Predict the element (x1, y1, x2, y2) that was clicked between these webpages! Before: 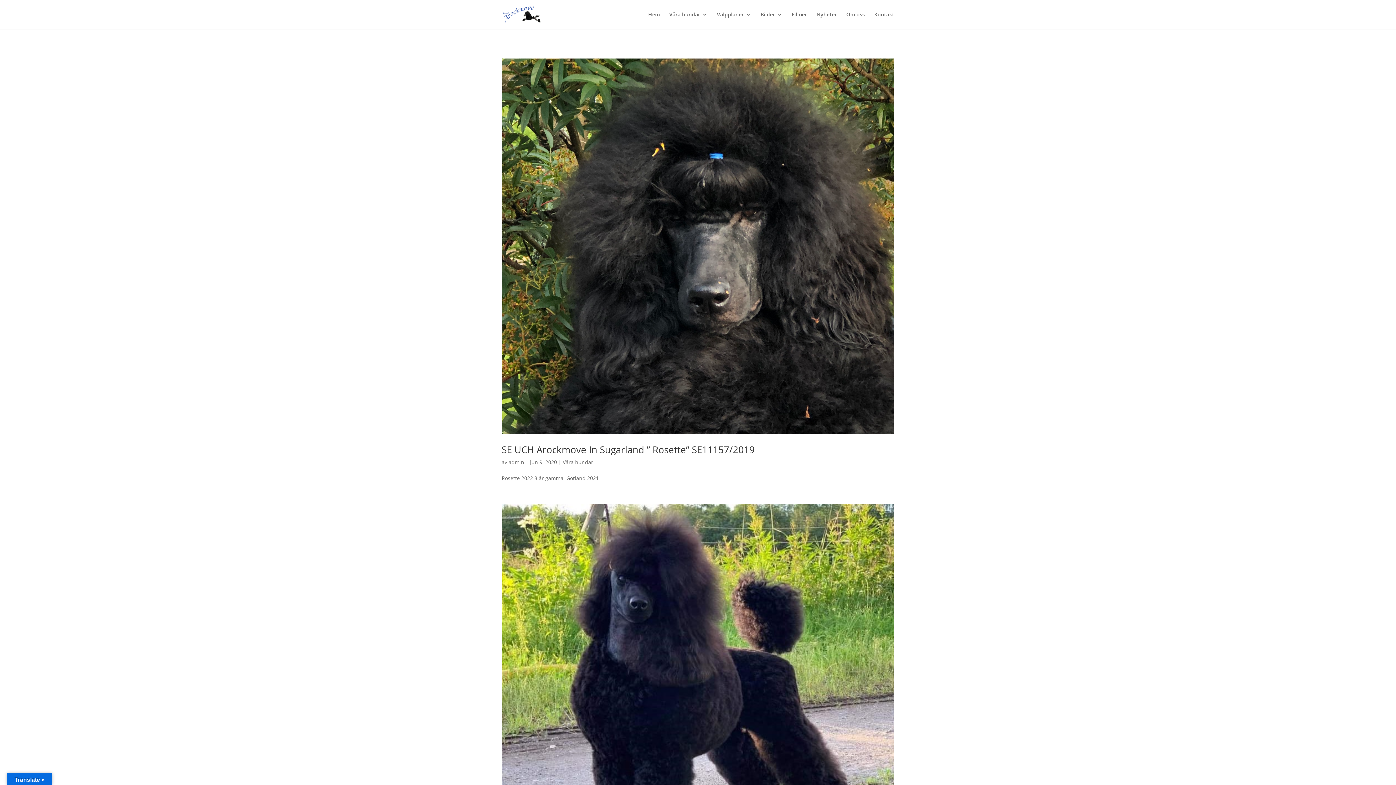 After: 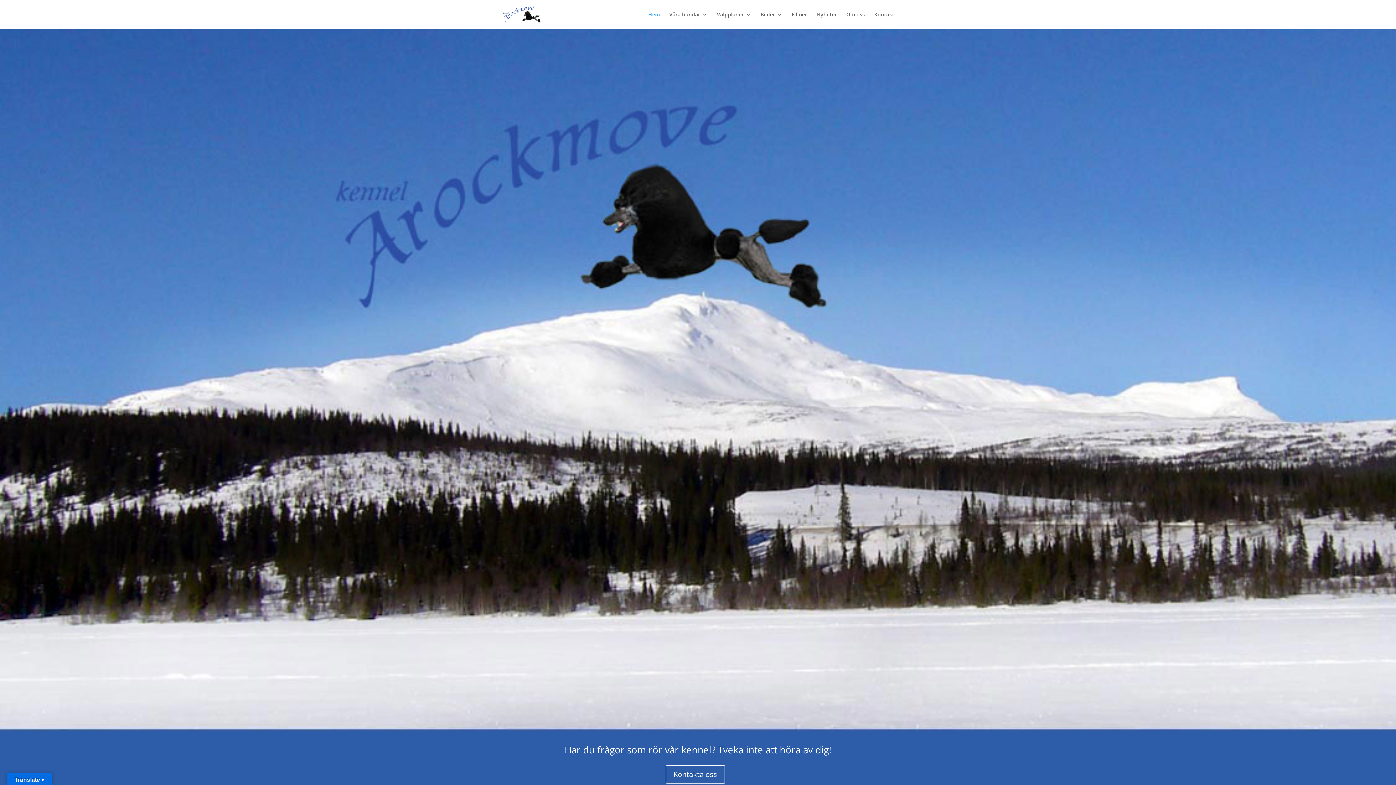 Action: label: Hem bbox: (648, 12, 660, 29)